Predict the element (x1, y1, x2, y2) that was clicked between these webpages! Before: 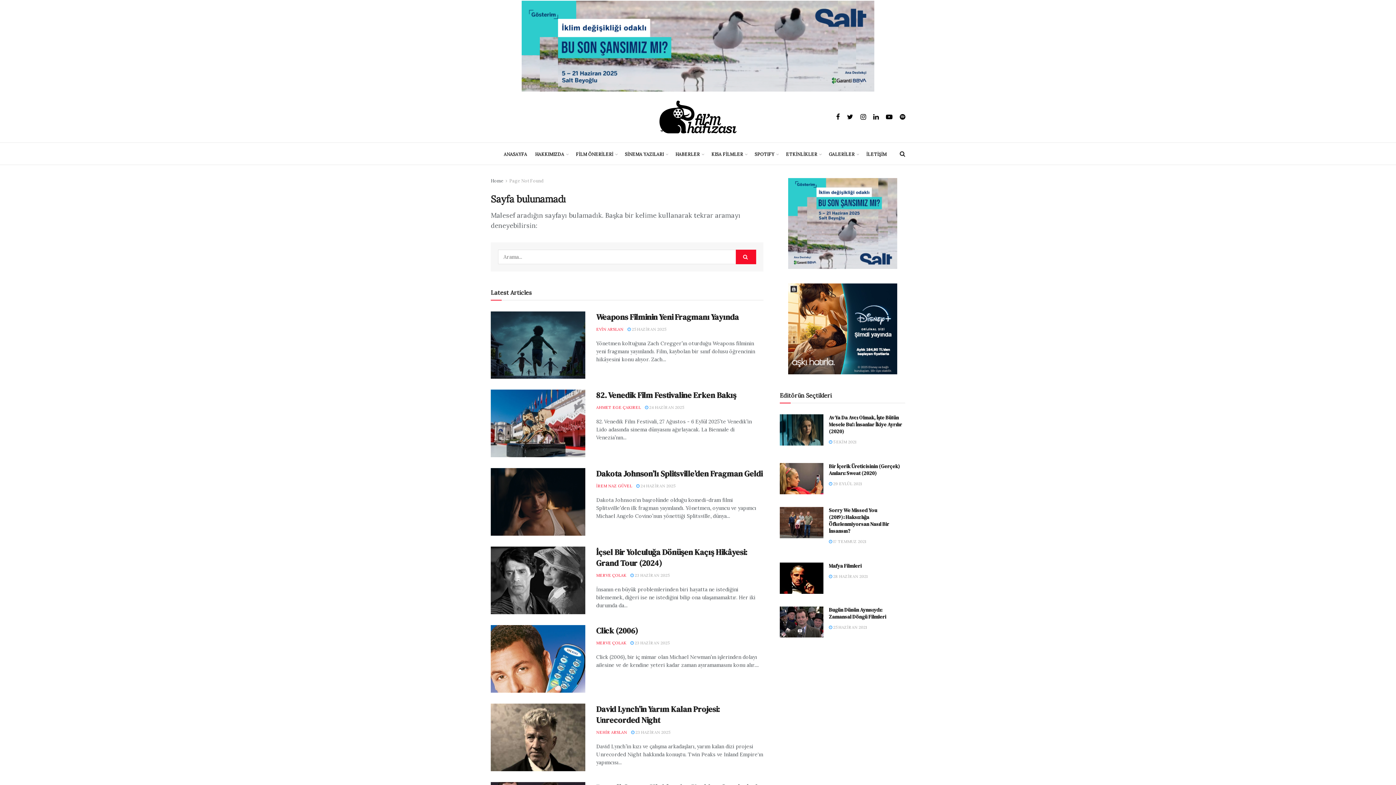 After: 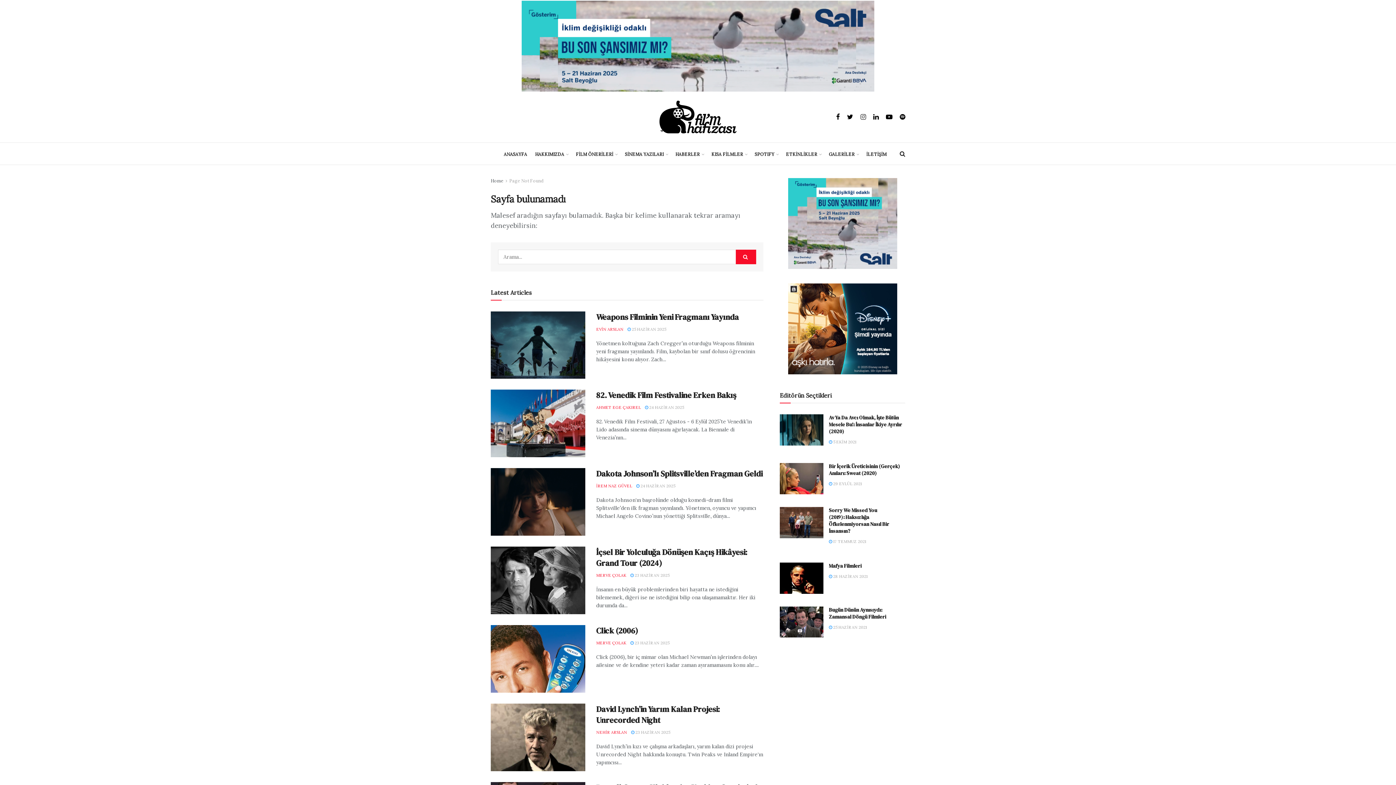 Action: bbox: (860, 112, 866, 122)